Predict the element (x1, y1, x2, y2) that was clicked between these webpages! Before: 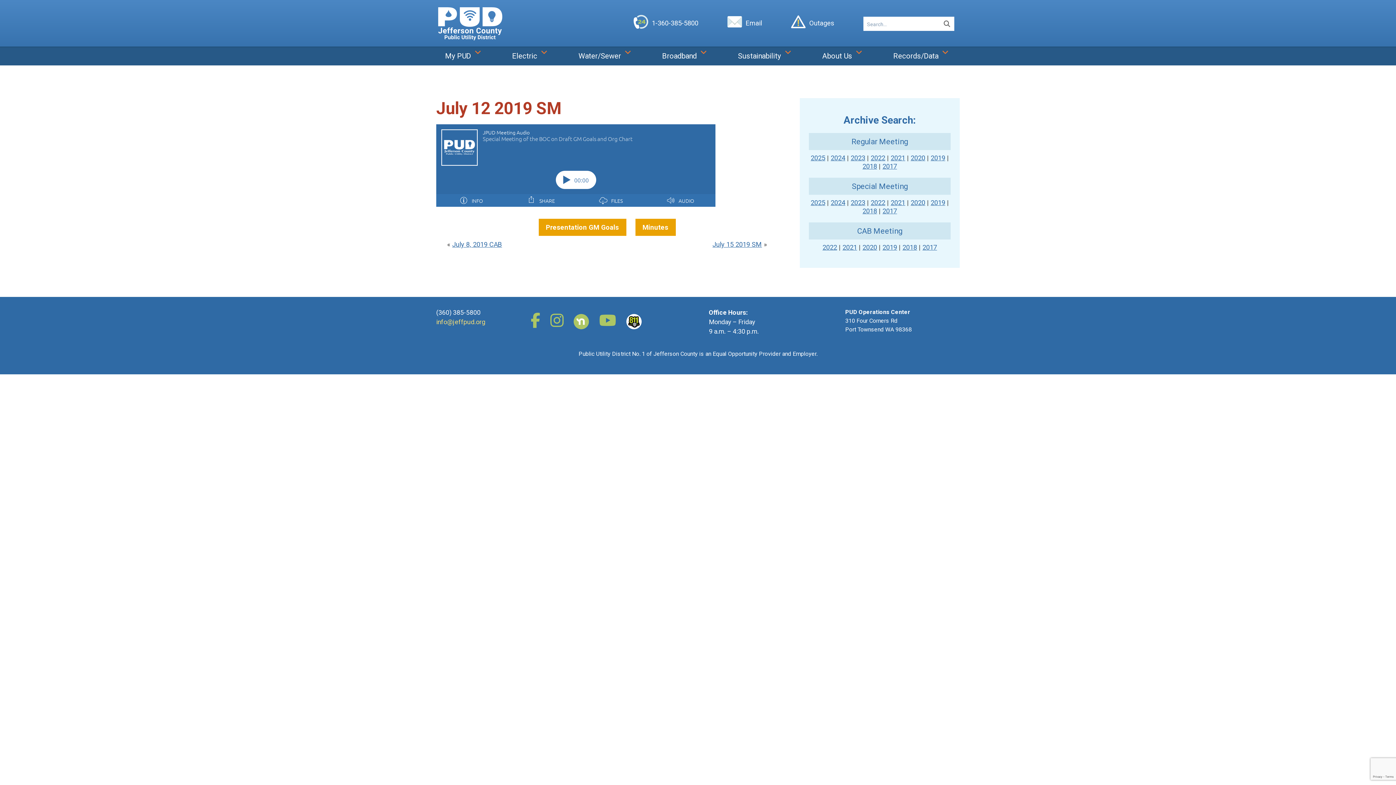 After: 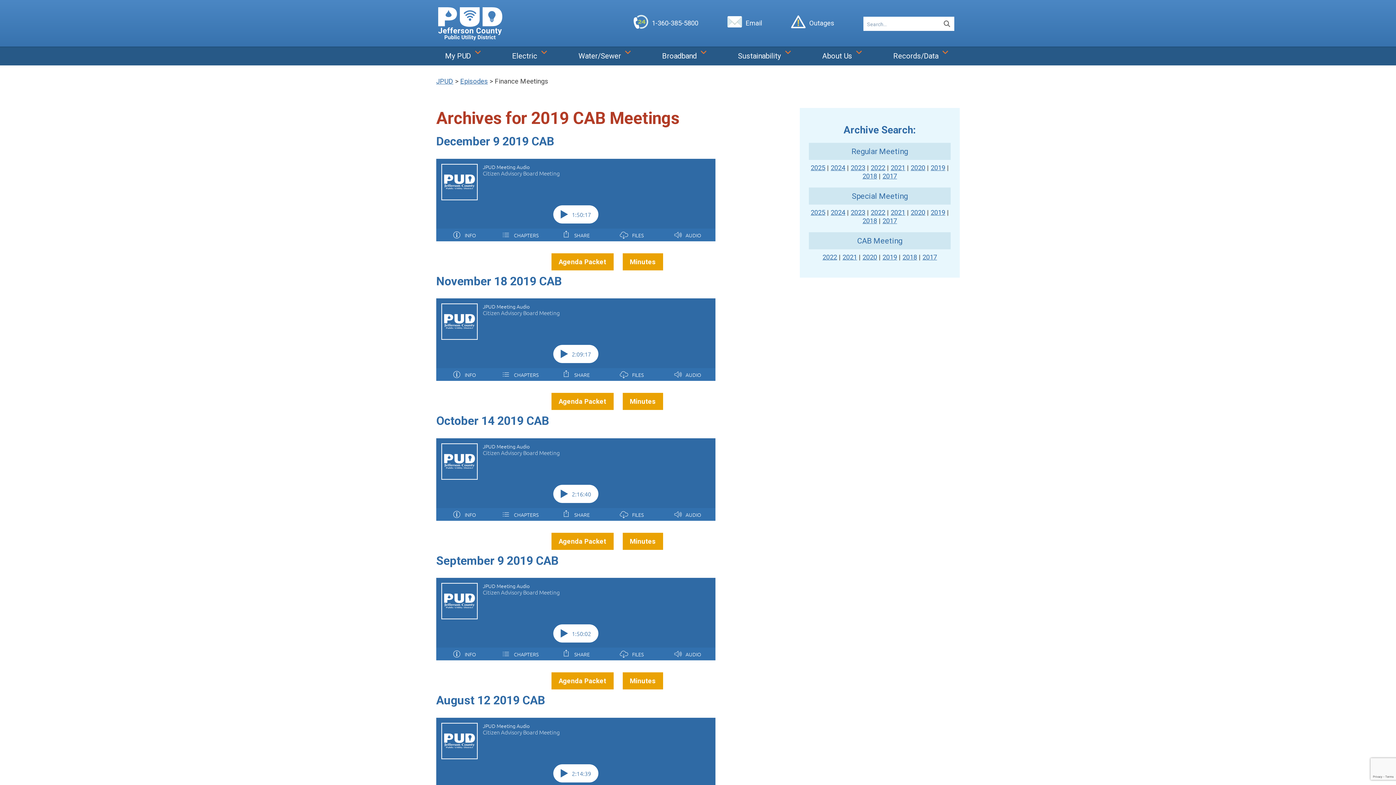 Action: label: 2019 bbox: (882, 243, 897, 251)